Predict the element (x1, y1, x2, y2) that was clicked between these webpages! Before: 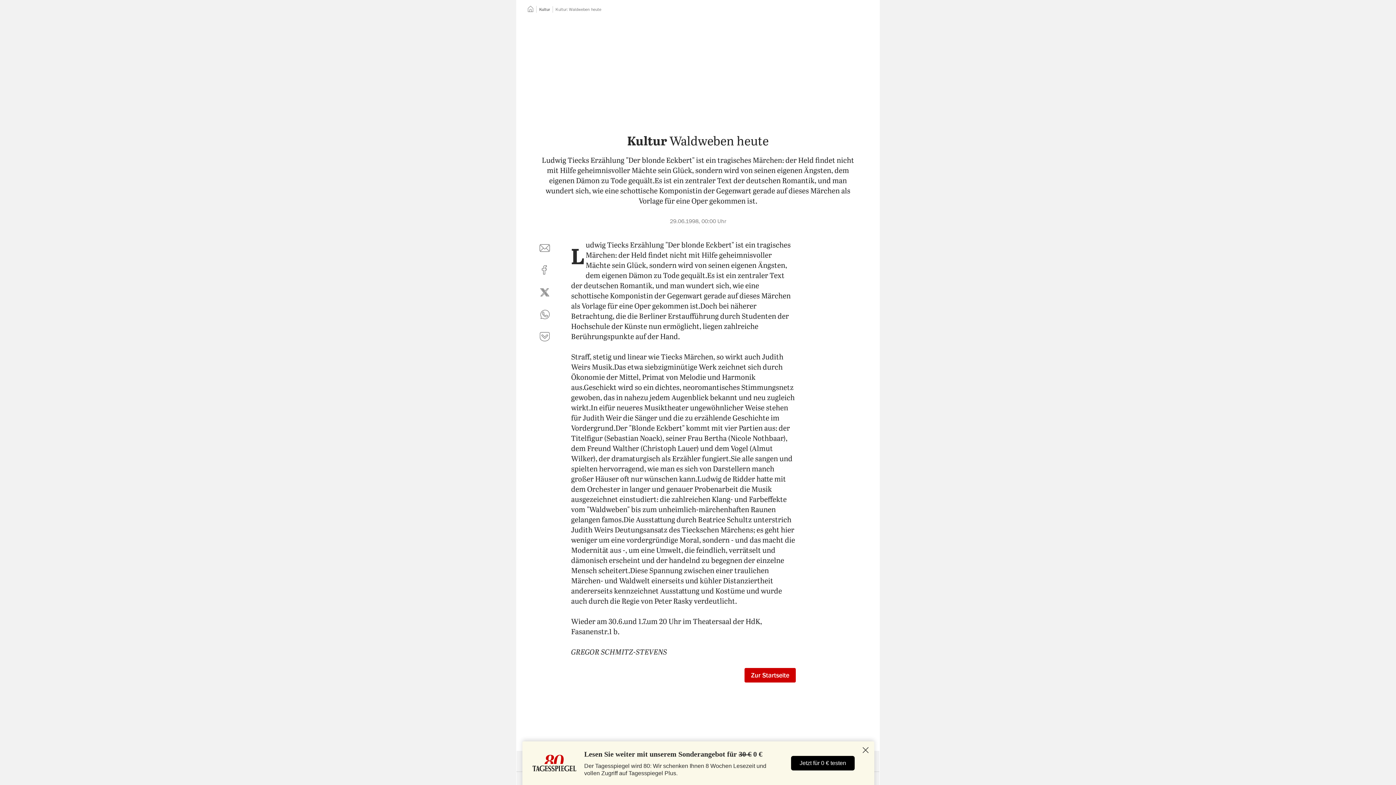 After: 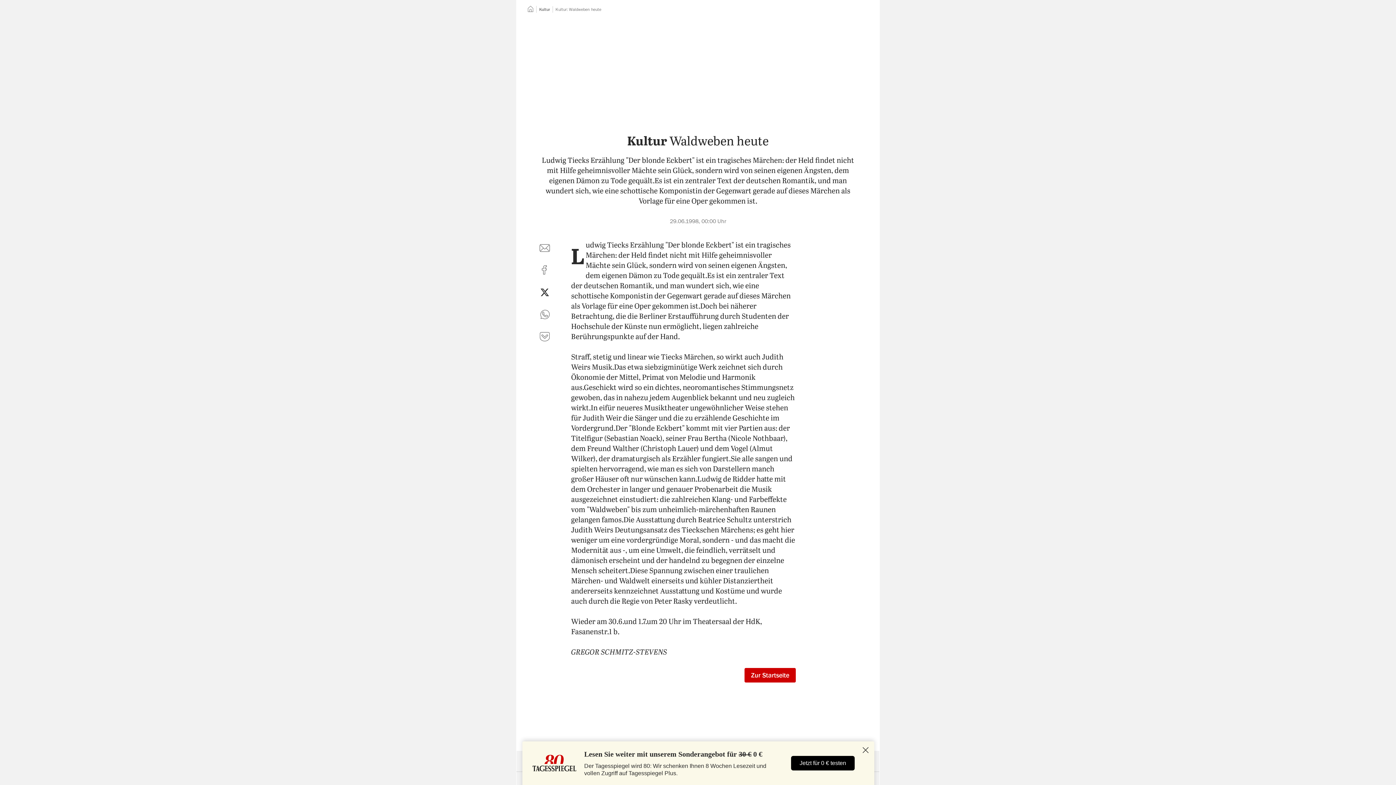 Action: label: auf Twitter teilen bbox: (536, 284, 553, 301)